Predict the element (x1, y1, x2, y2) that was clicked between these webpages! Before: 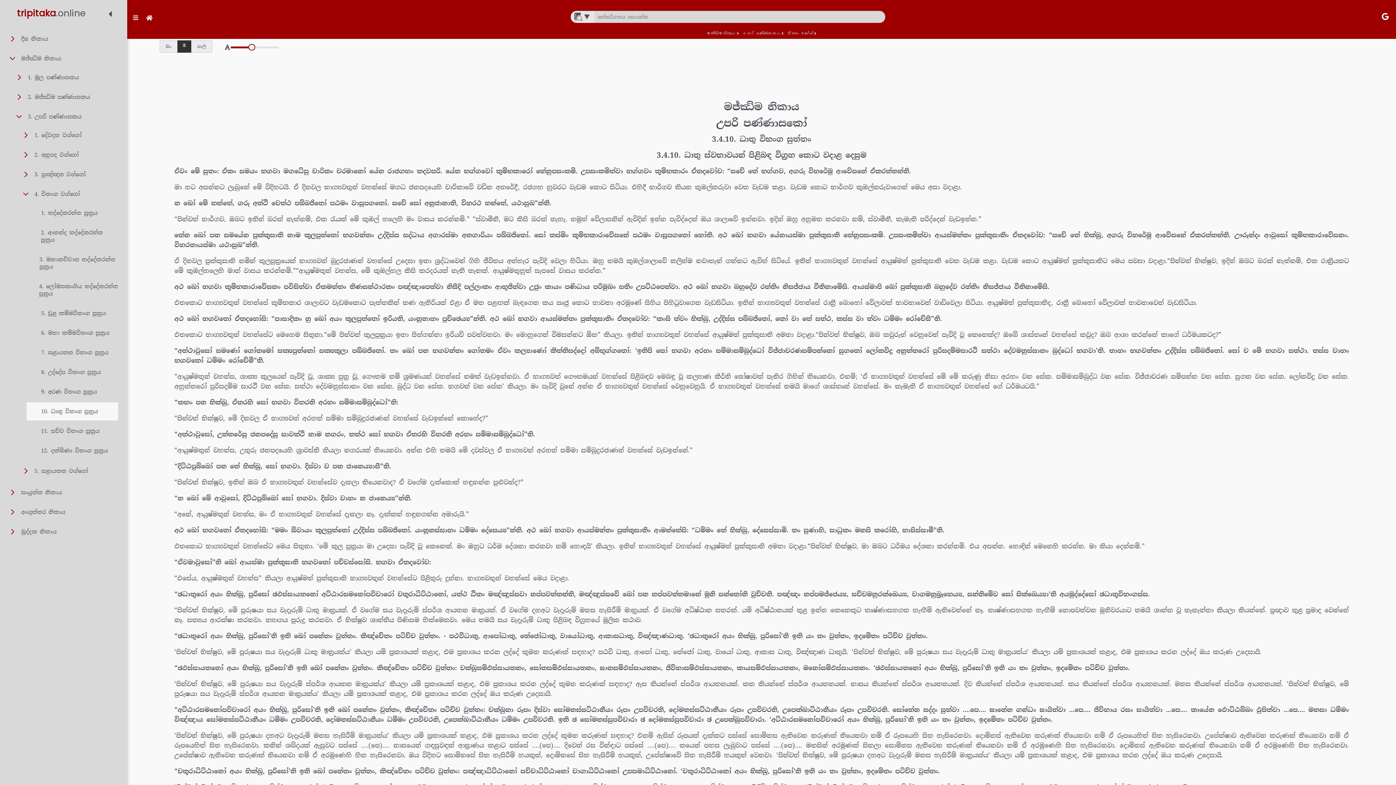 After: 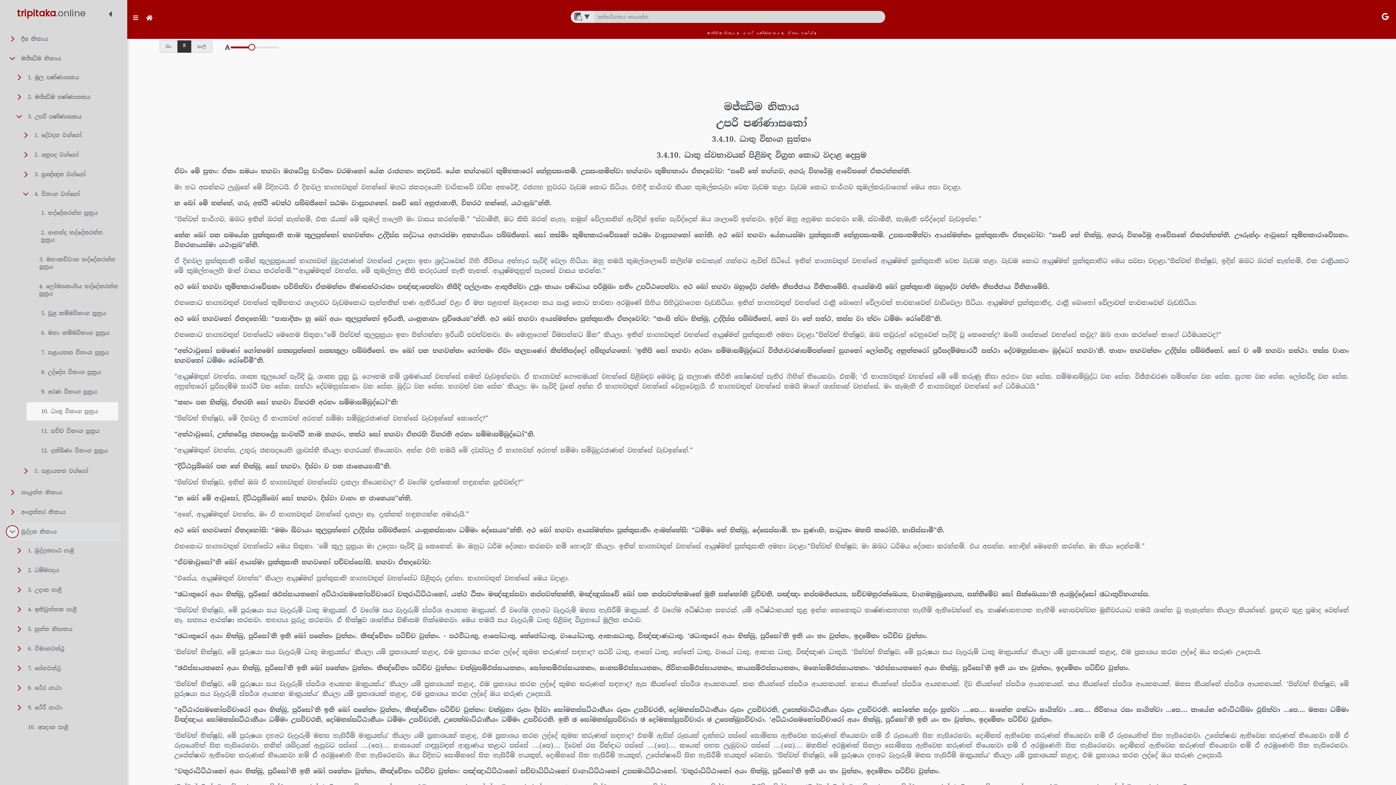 Action: bbox: (6, 526, 18, 537)